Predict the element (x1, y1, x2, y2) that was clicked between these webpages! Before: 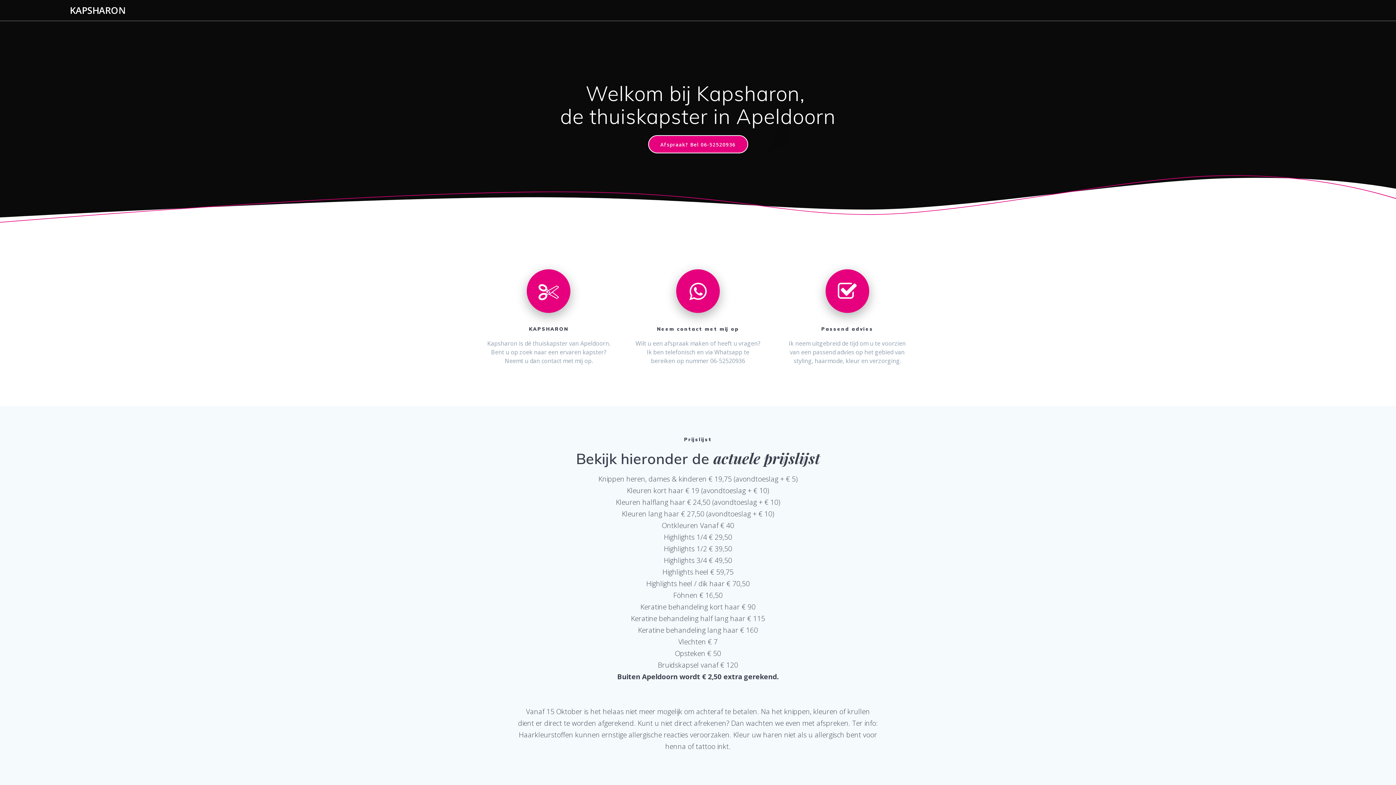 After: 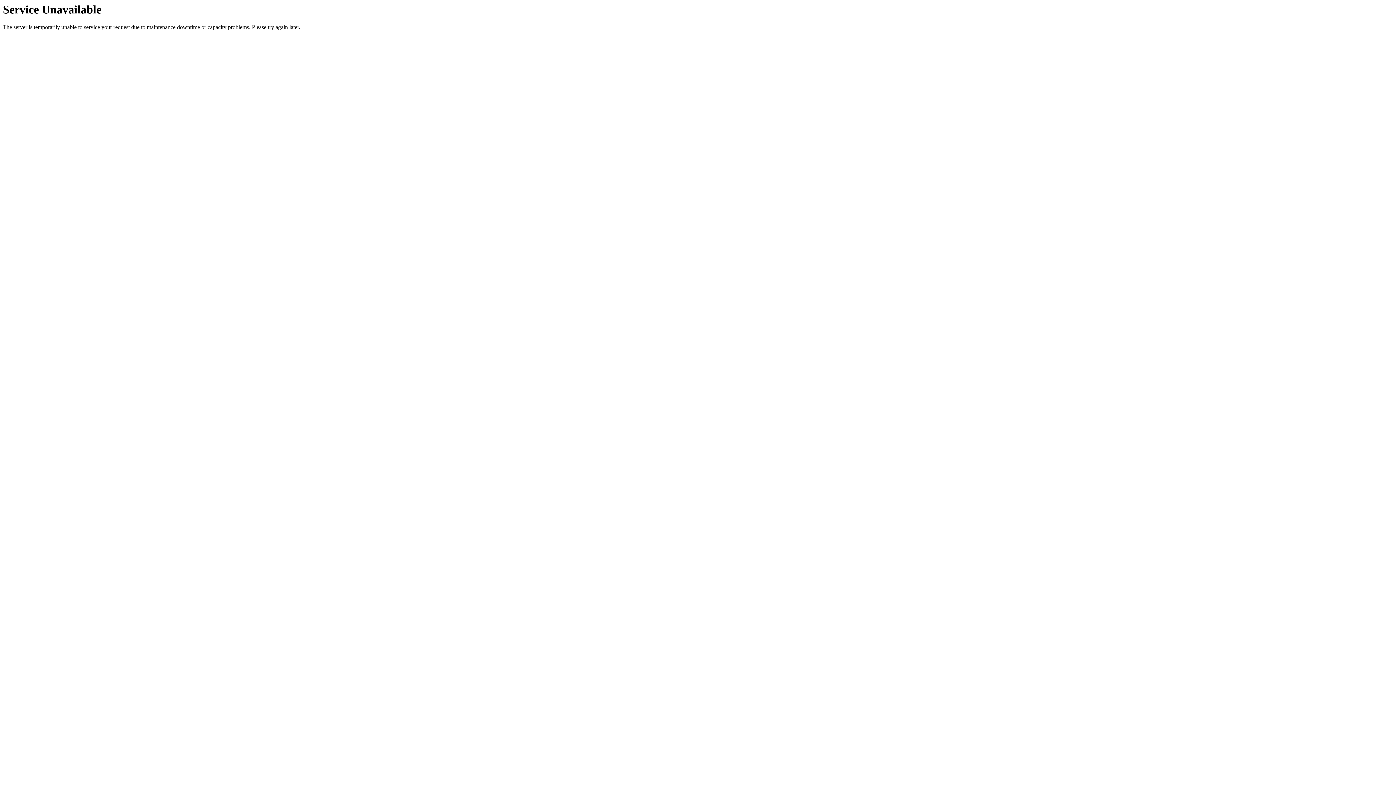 Action: label: KAPSHARON bbox: (69, 5, 125, 14)